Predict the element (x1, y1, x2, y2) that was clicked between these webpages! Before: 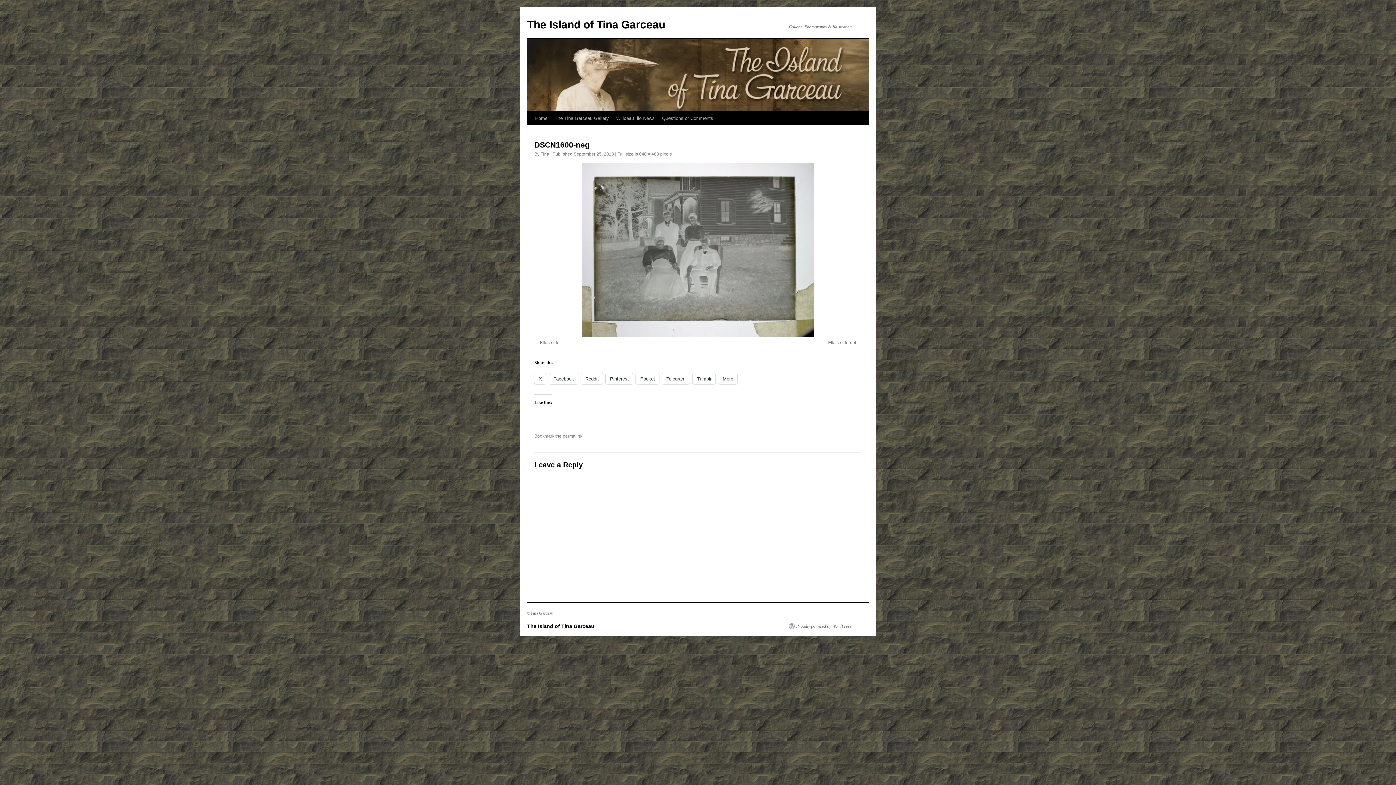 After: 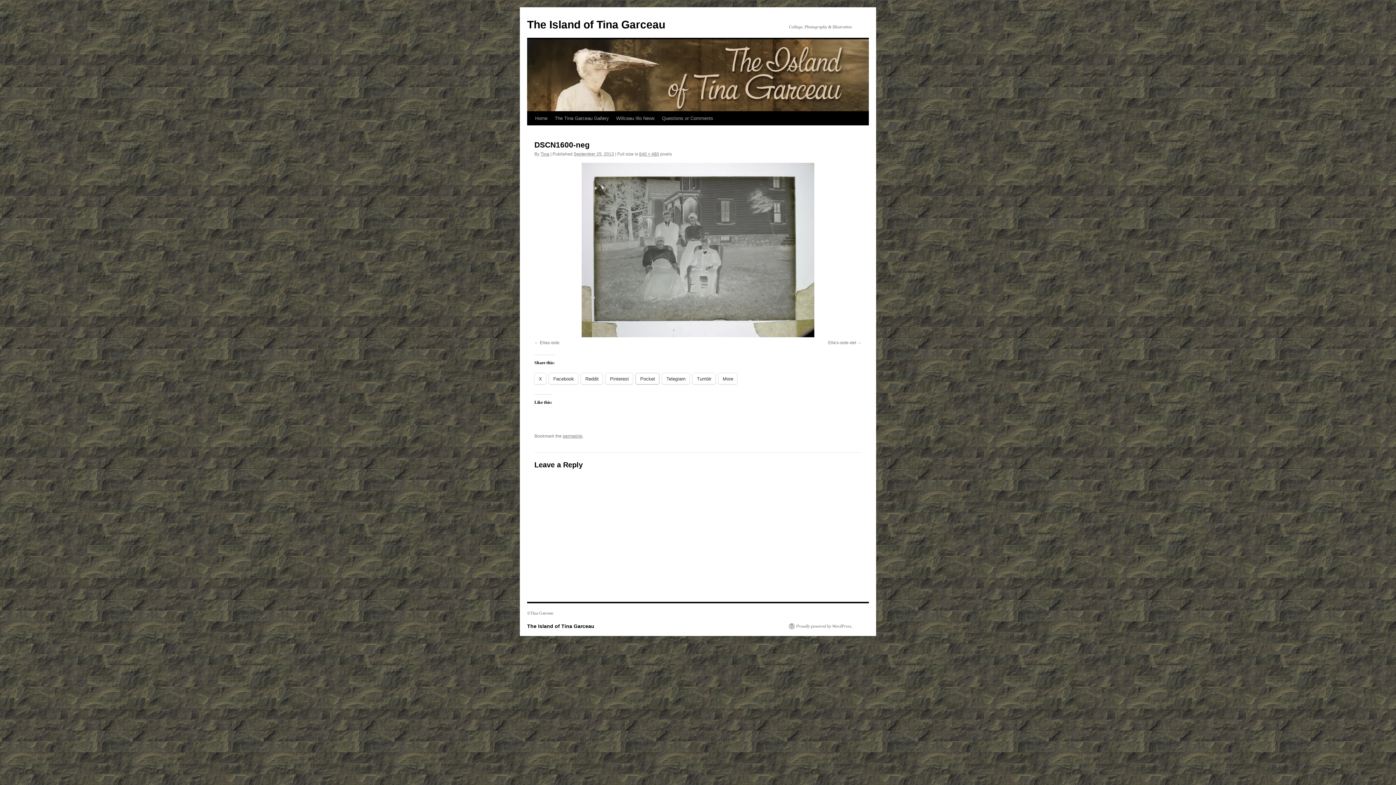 Action: label: Pocket bbox: (636, 373, 659, 384)